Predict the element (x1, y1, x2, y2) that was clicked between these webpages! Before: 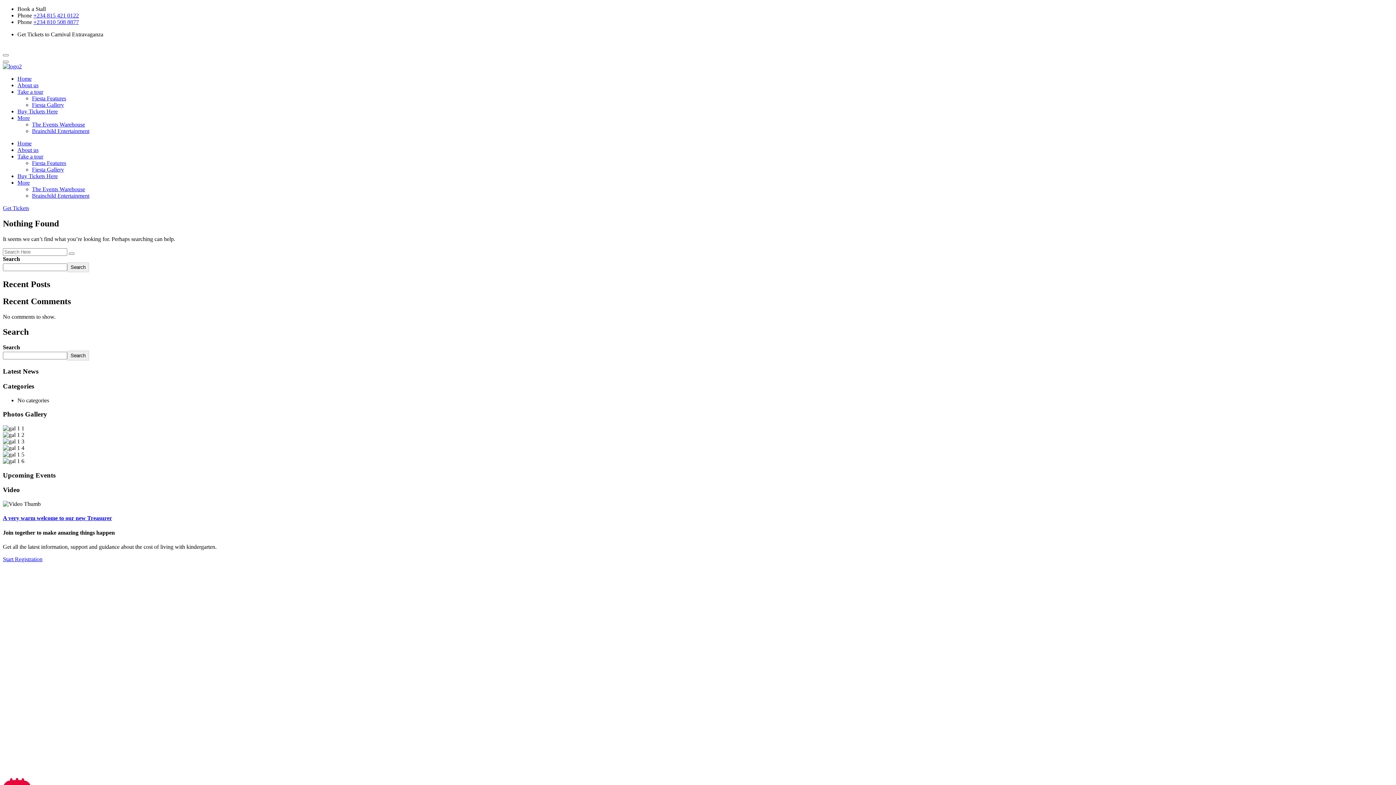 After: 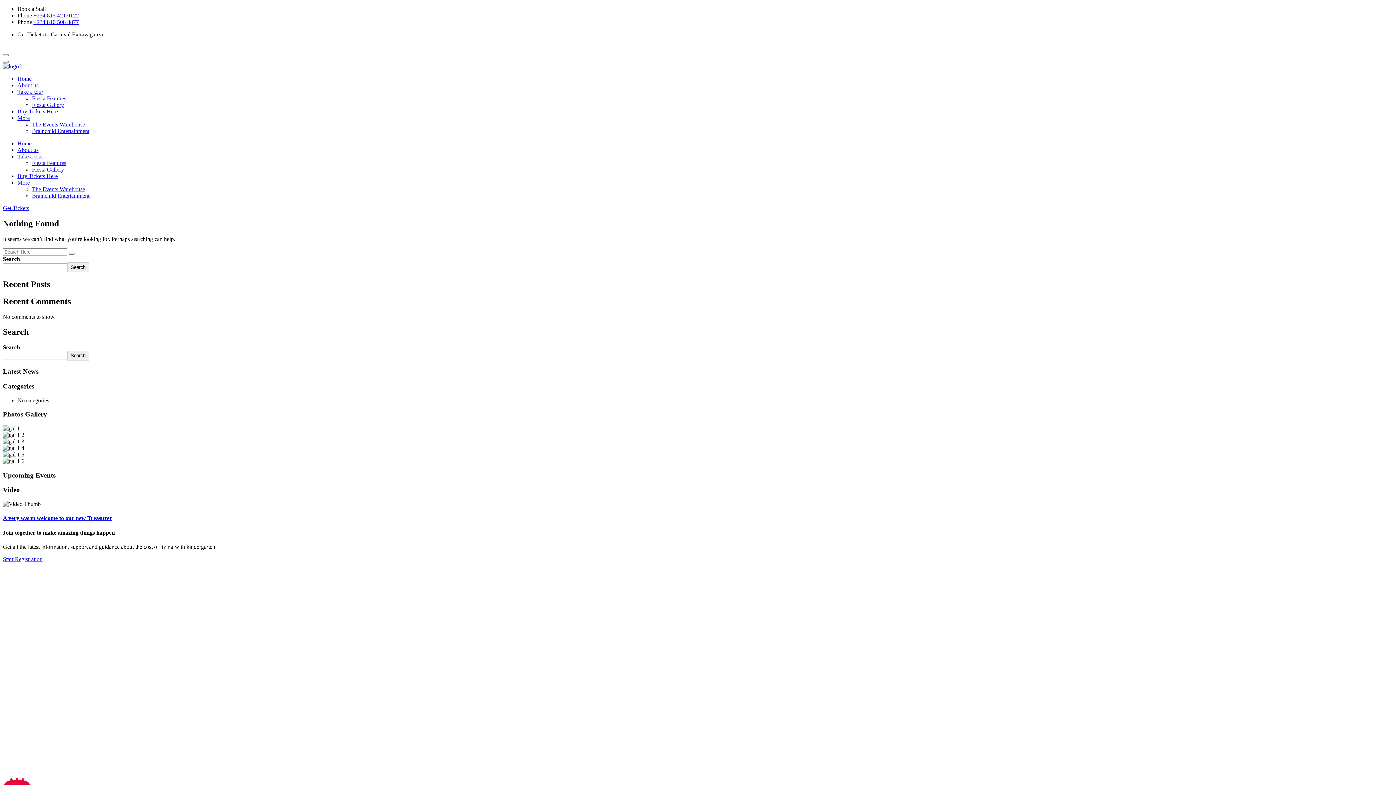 Action: label: More bbox: (17, 114, 29, 121)